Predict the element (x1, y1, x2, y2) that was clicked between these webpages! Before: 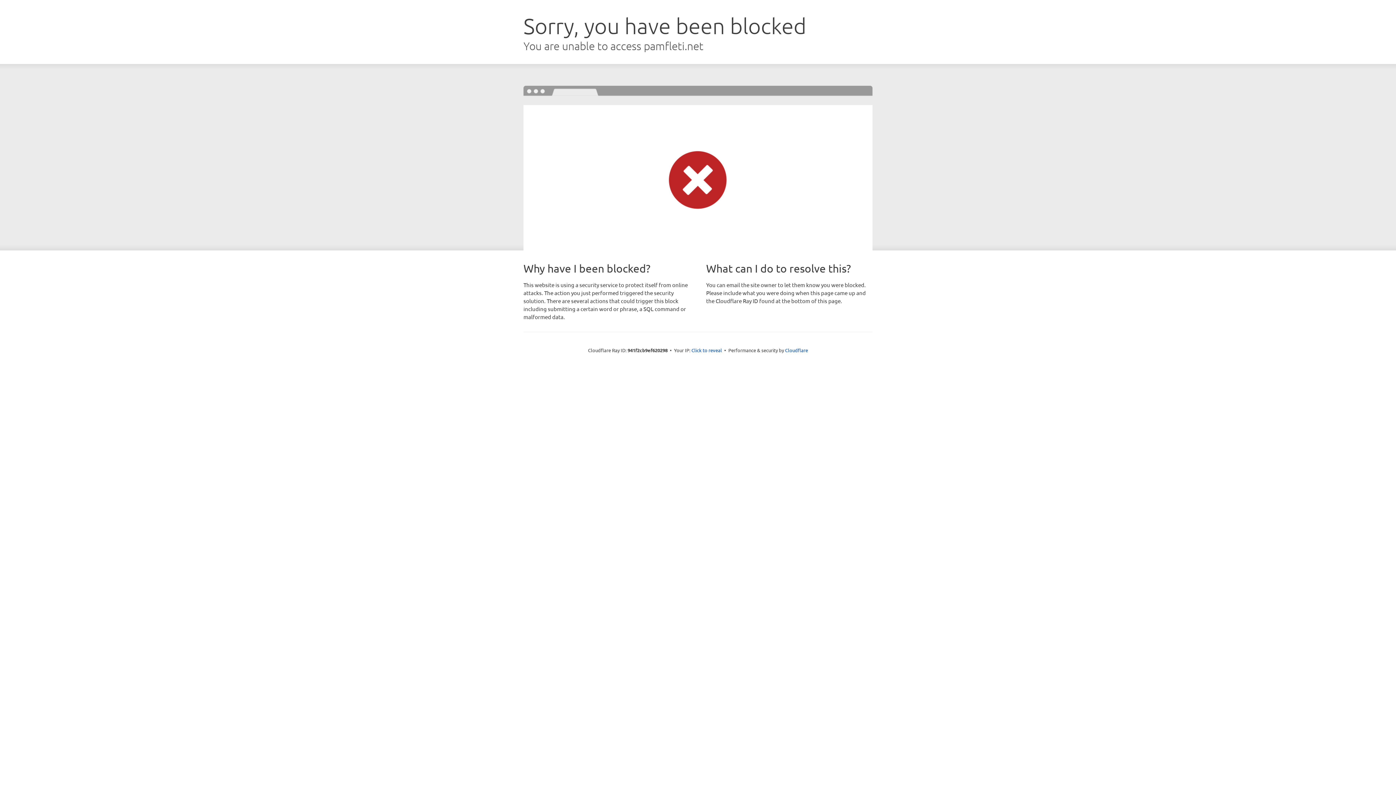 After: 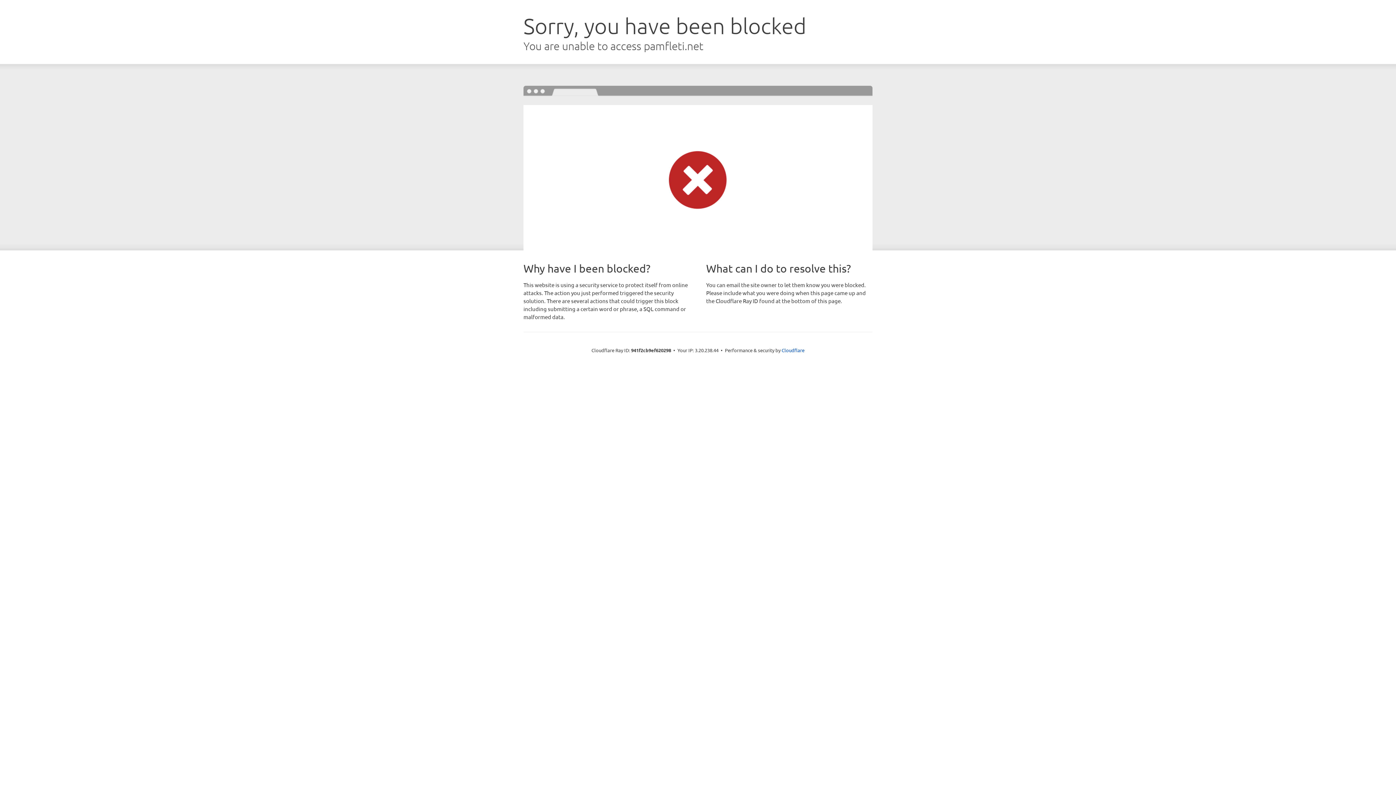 Action: label: Click to reveal bbox: (691, 346, 722, 353)